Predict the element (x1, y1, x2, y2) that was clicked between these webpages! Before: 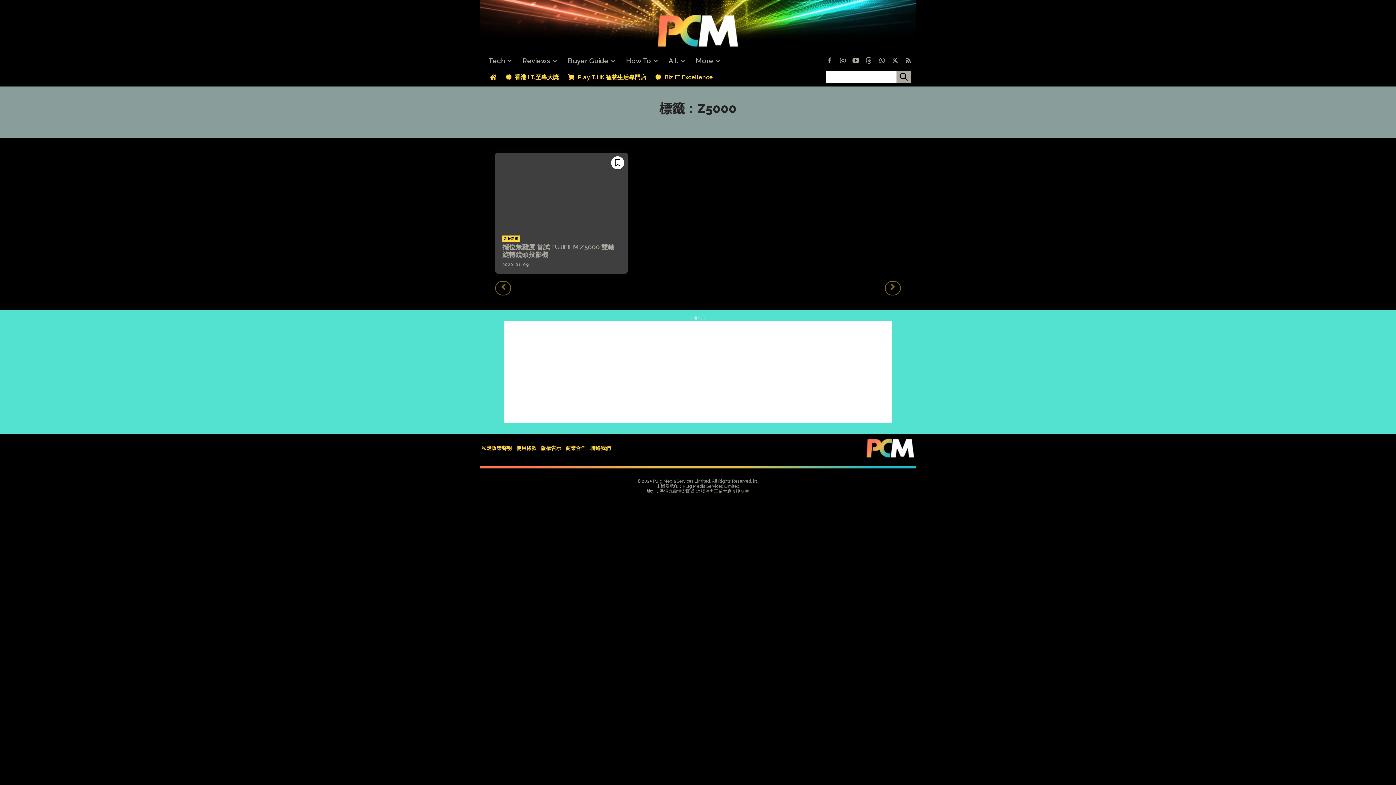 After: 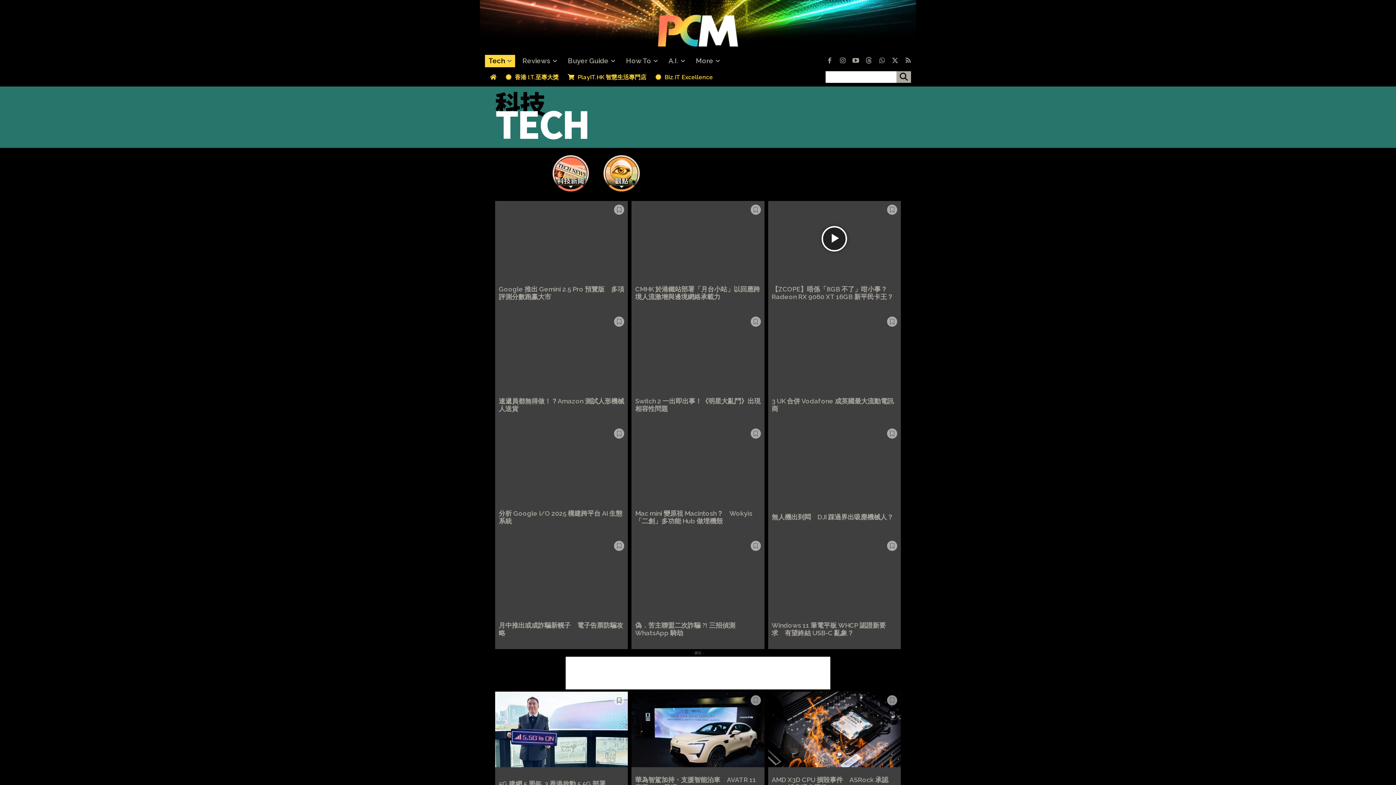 Action: bbox: (485, 54, 515, 67) label: Tech